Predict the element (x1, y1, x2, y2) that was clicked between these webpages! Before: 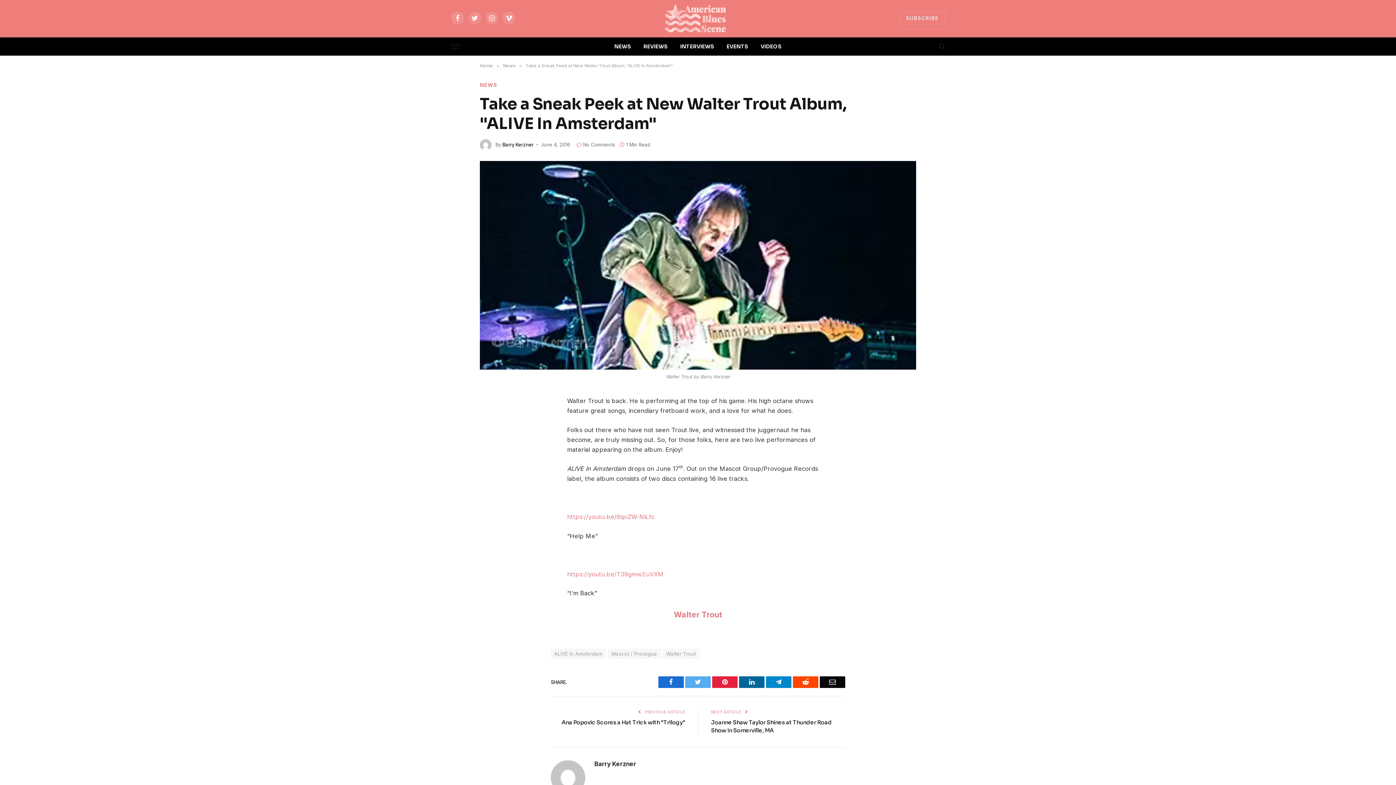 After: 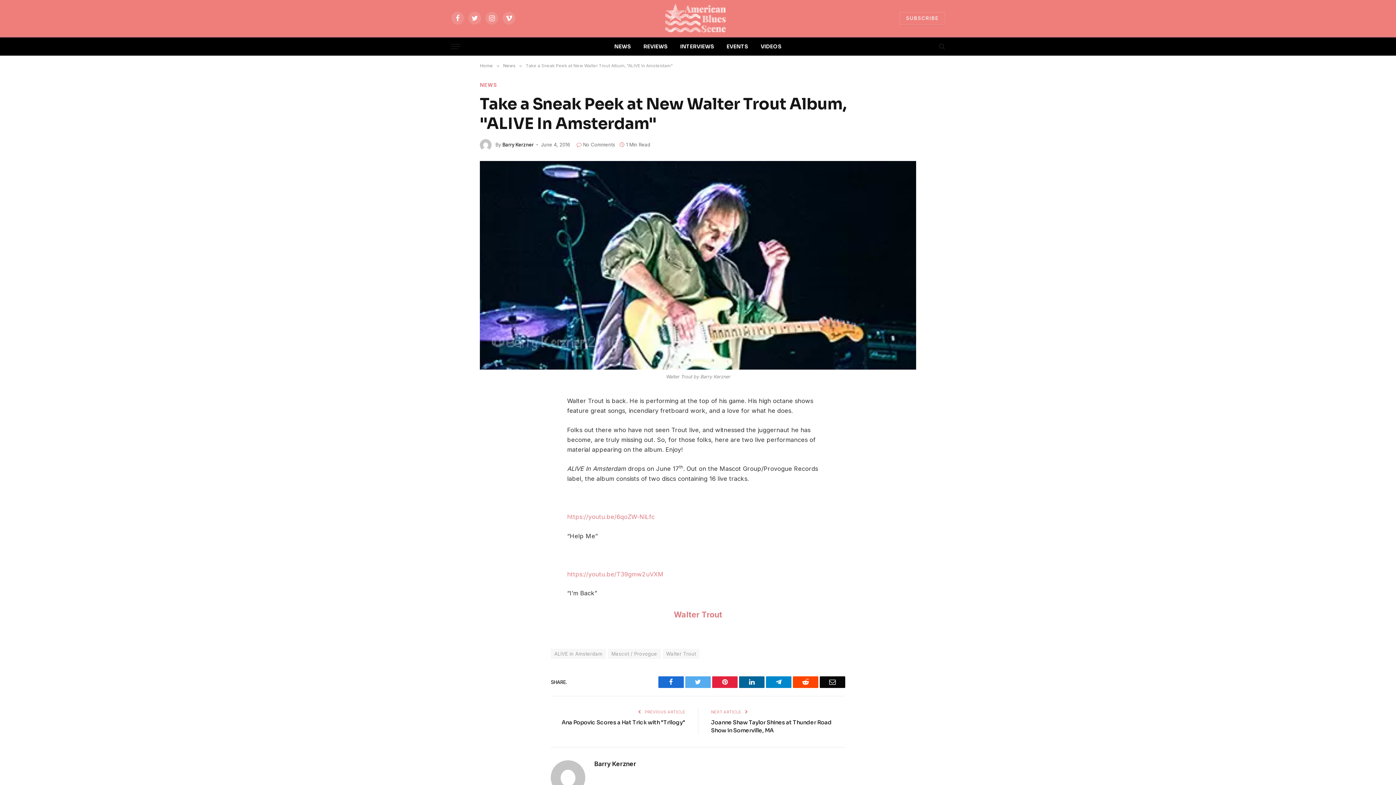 Action: bbox: (685, 676, 710, 688) label: Twitter